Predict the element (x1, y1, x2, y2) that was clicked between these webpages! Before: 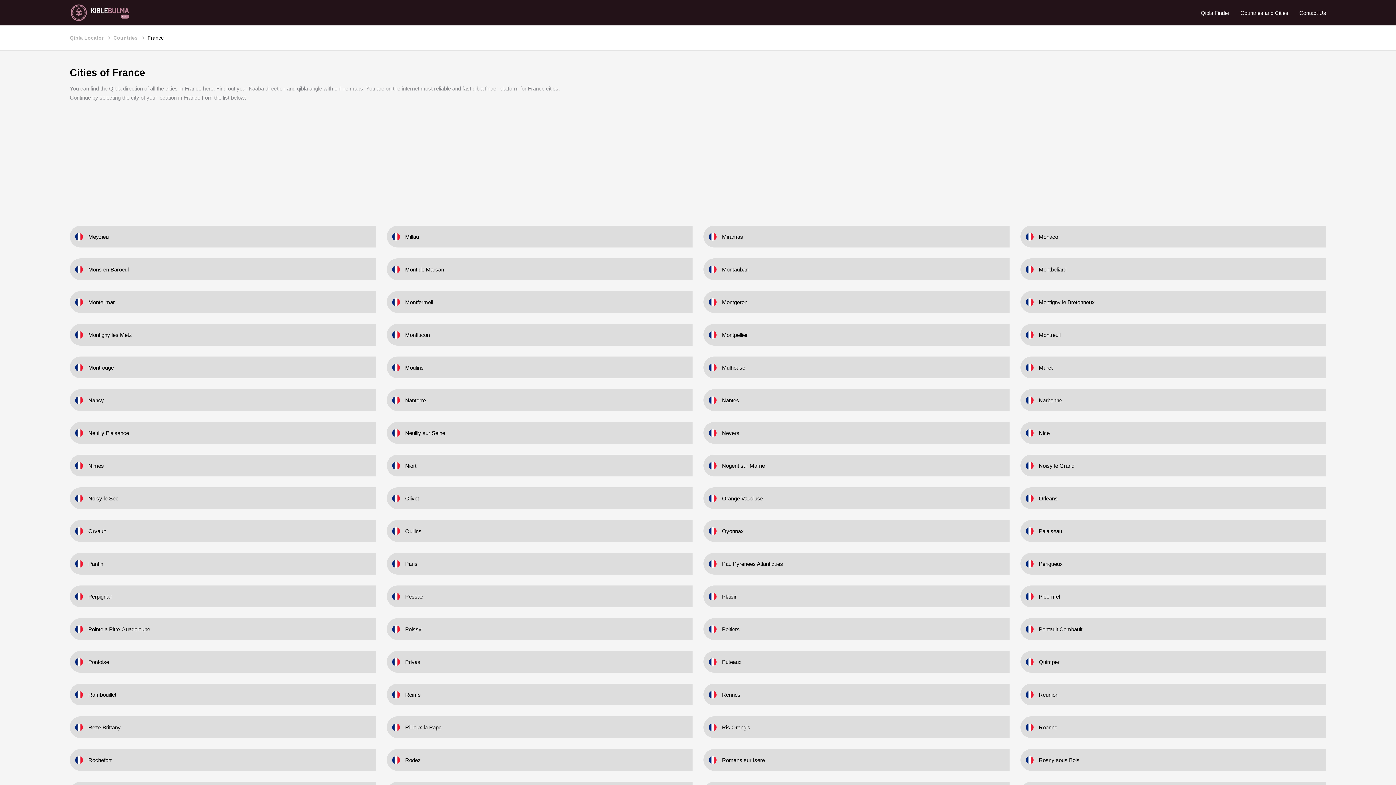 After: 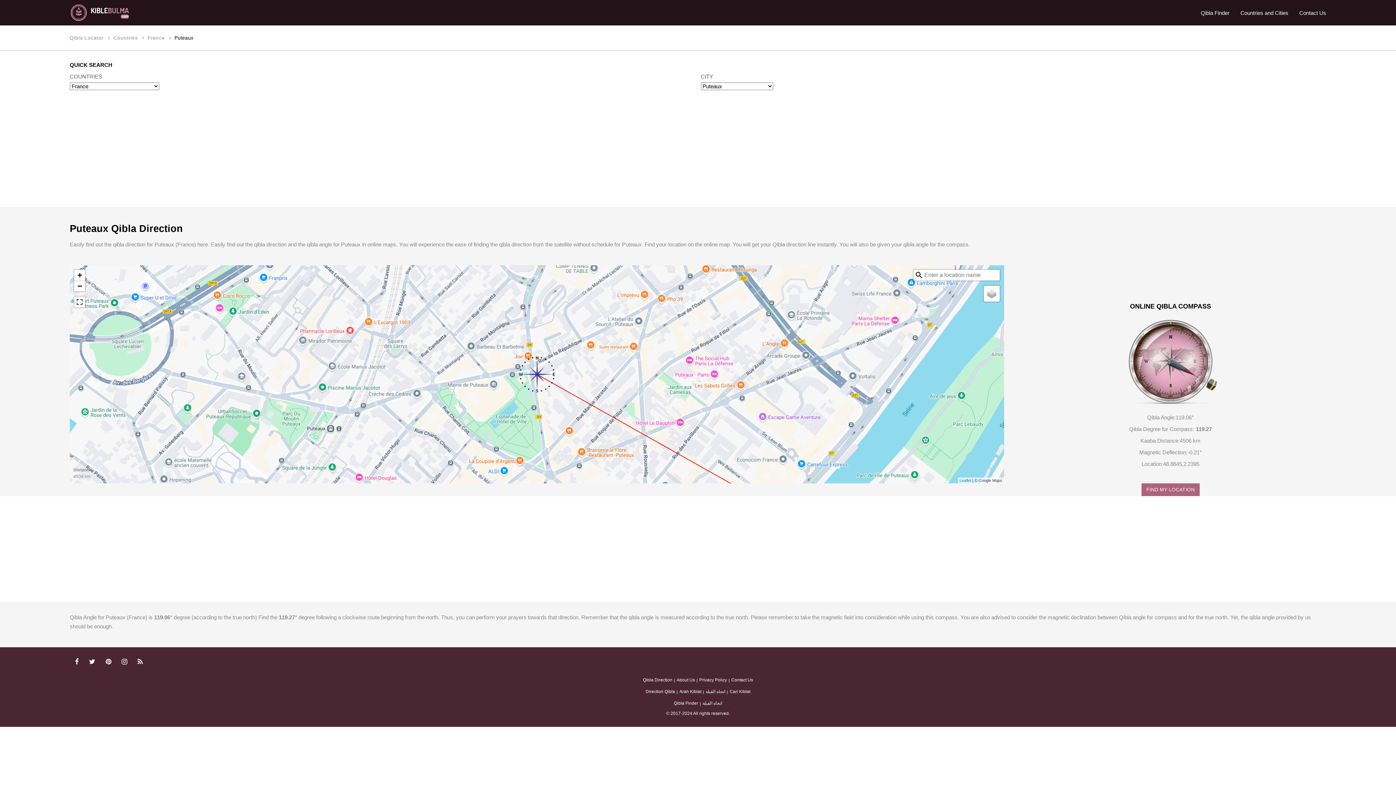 Action: label: Puteaux bbox: (716, 651, 1009, 673)